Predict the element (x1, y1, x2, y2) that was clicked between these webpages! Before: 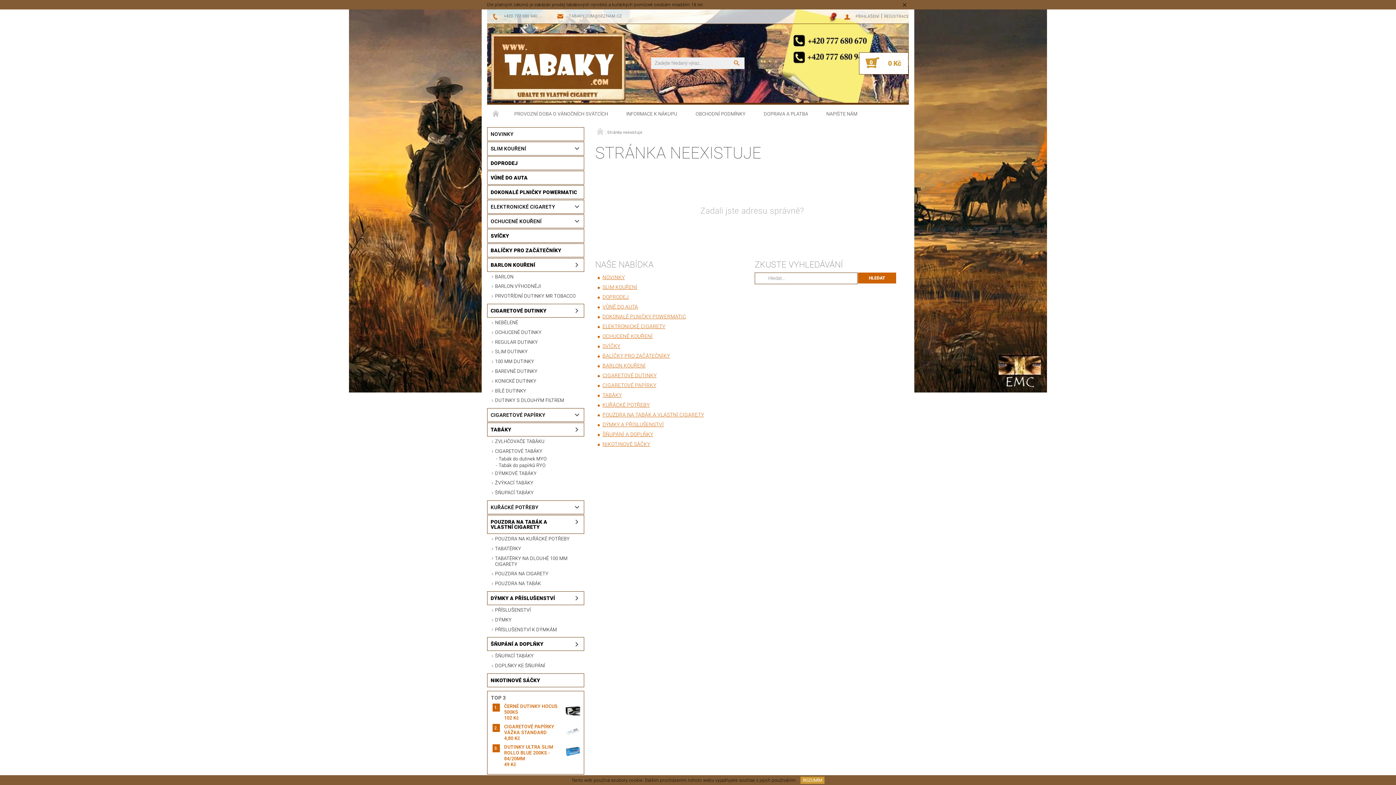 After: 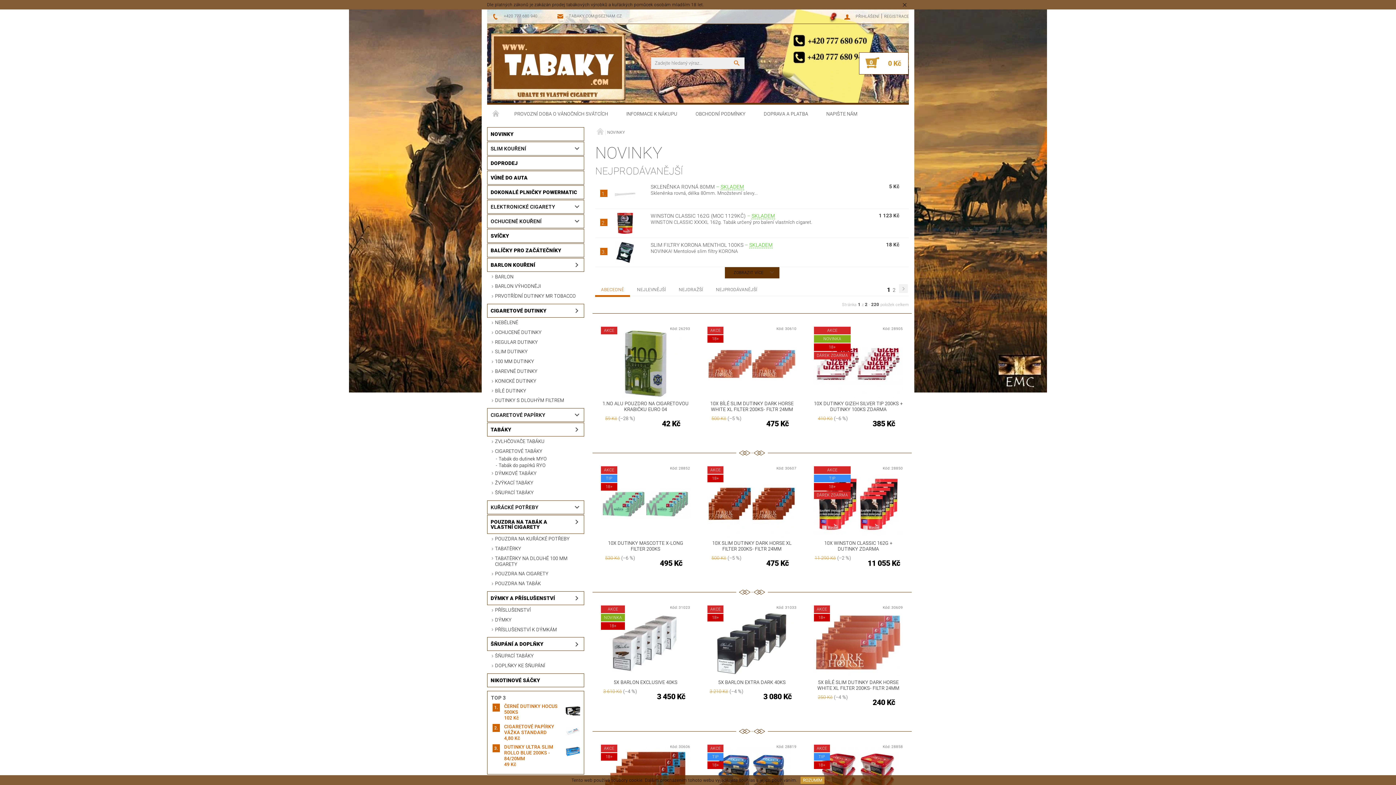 Action: label: NOVINKY bbox: (487, 127, 584, 140)